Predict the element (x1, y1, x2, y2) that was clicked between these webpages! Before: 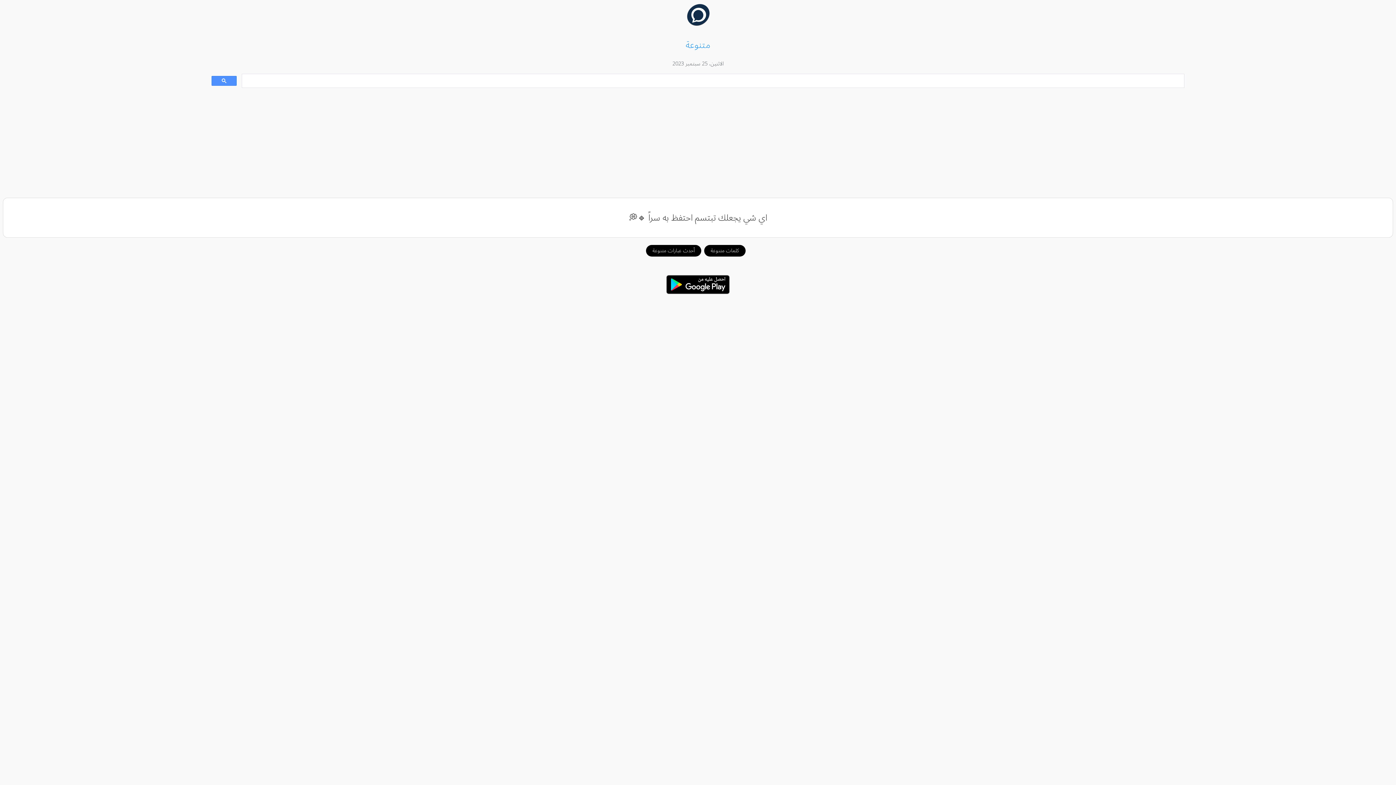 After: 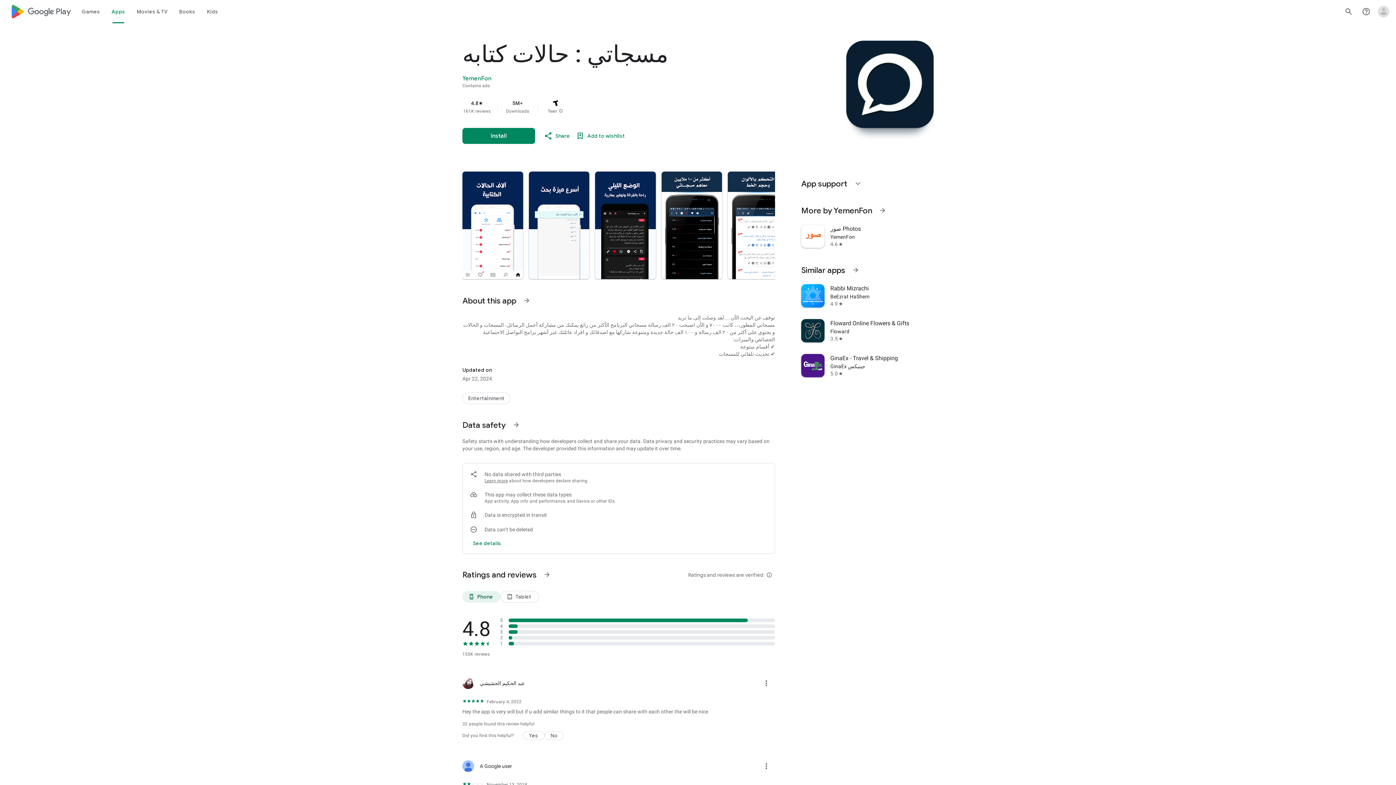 Action: bbox: (661, 288, 734, 304)